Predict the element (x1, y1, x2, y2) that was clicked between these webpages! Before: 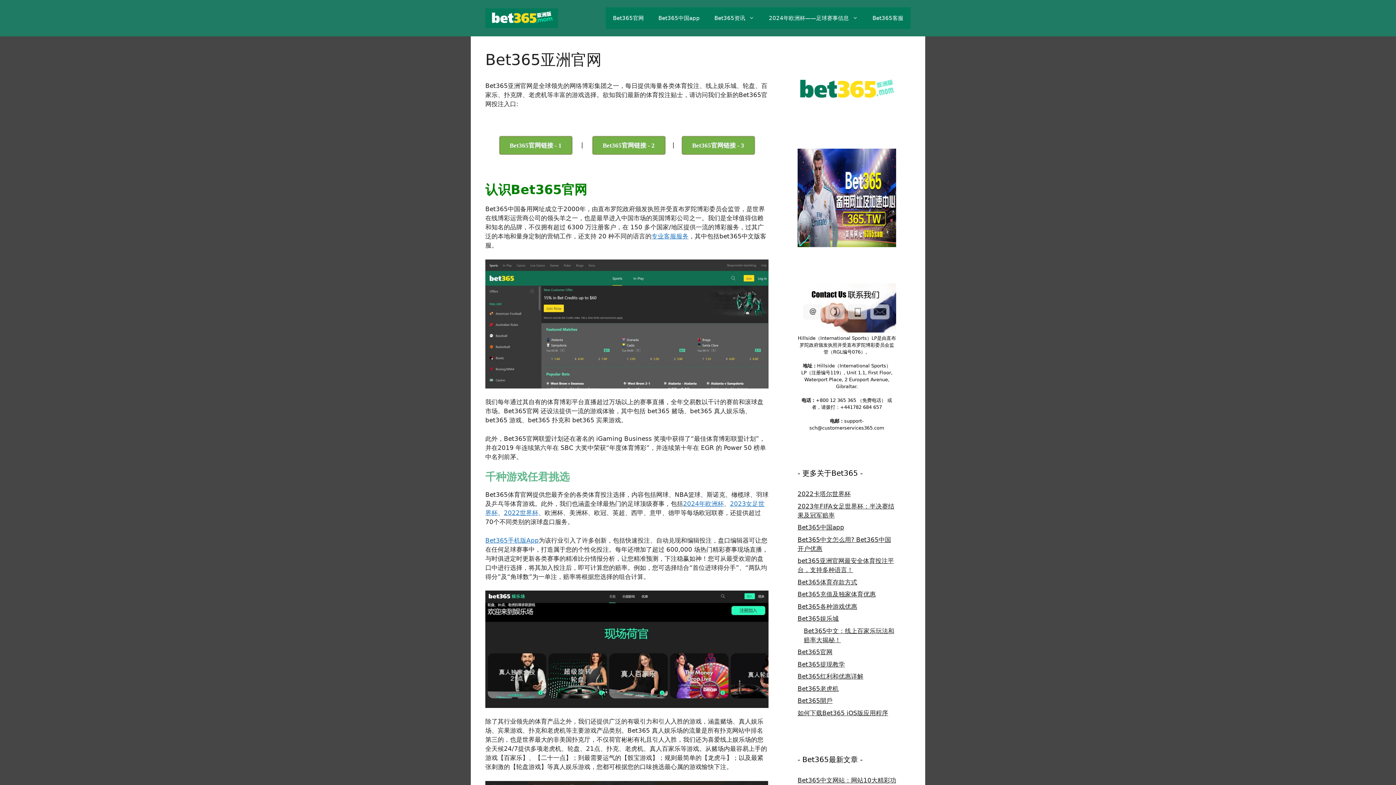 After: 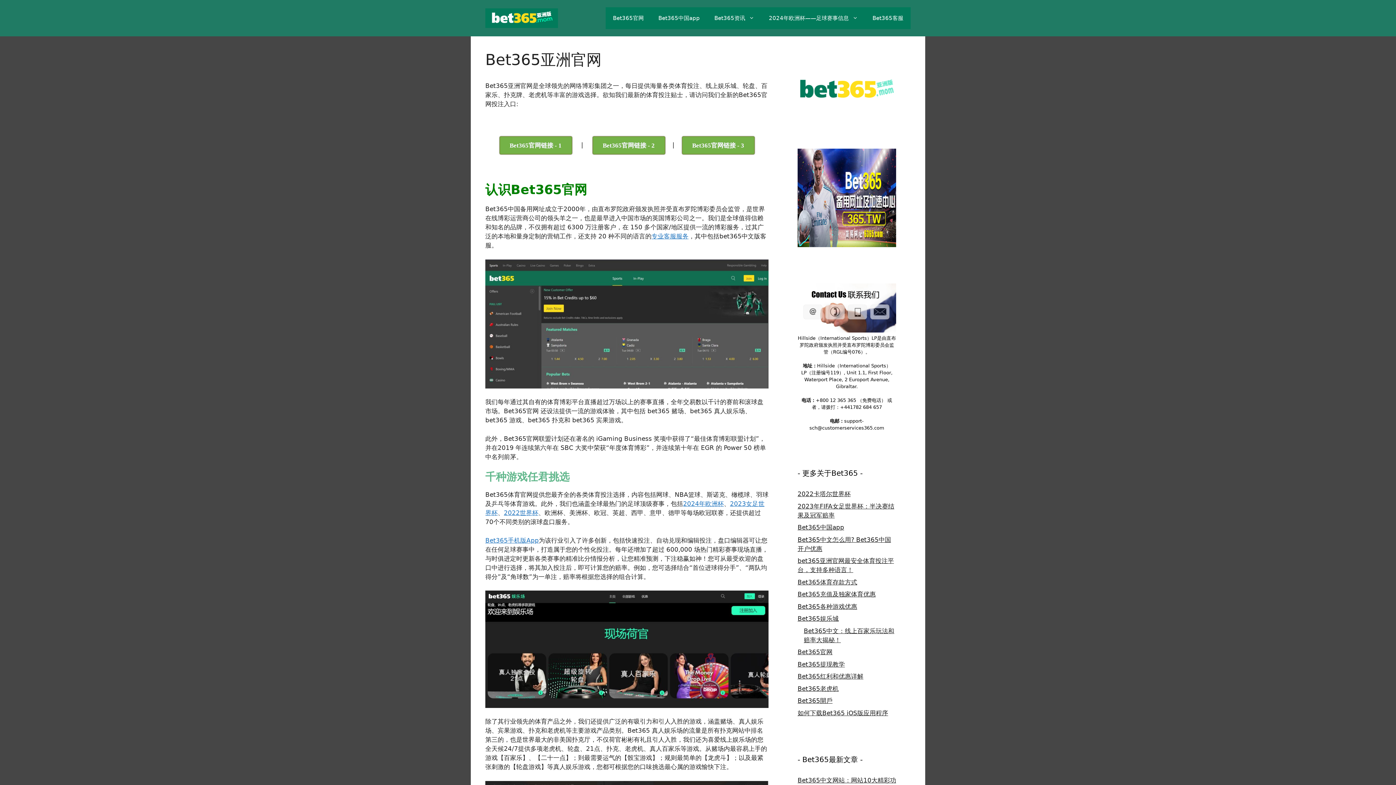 Action: bbox: (605, 7, 651, 29) label: Bet365官网